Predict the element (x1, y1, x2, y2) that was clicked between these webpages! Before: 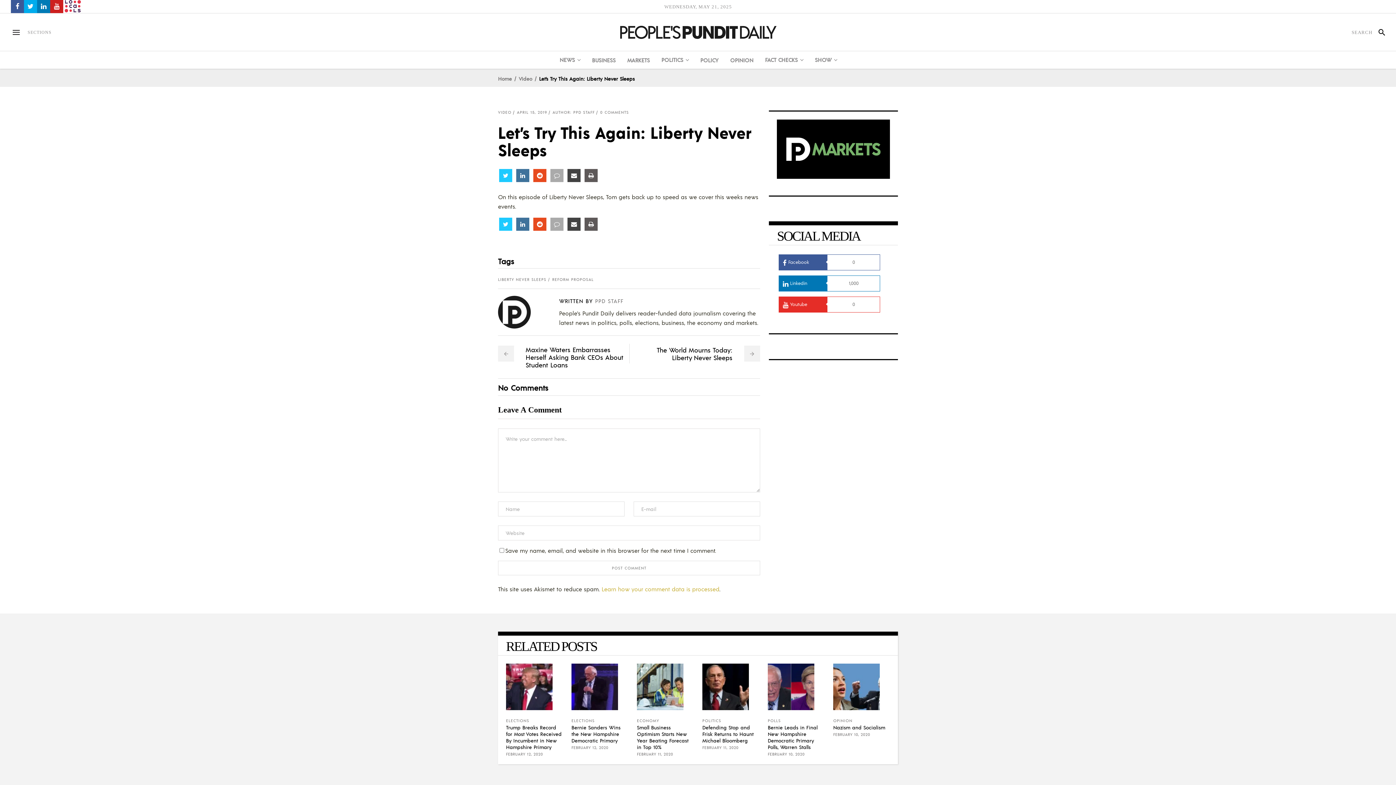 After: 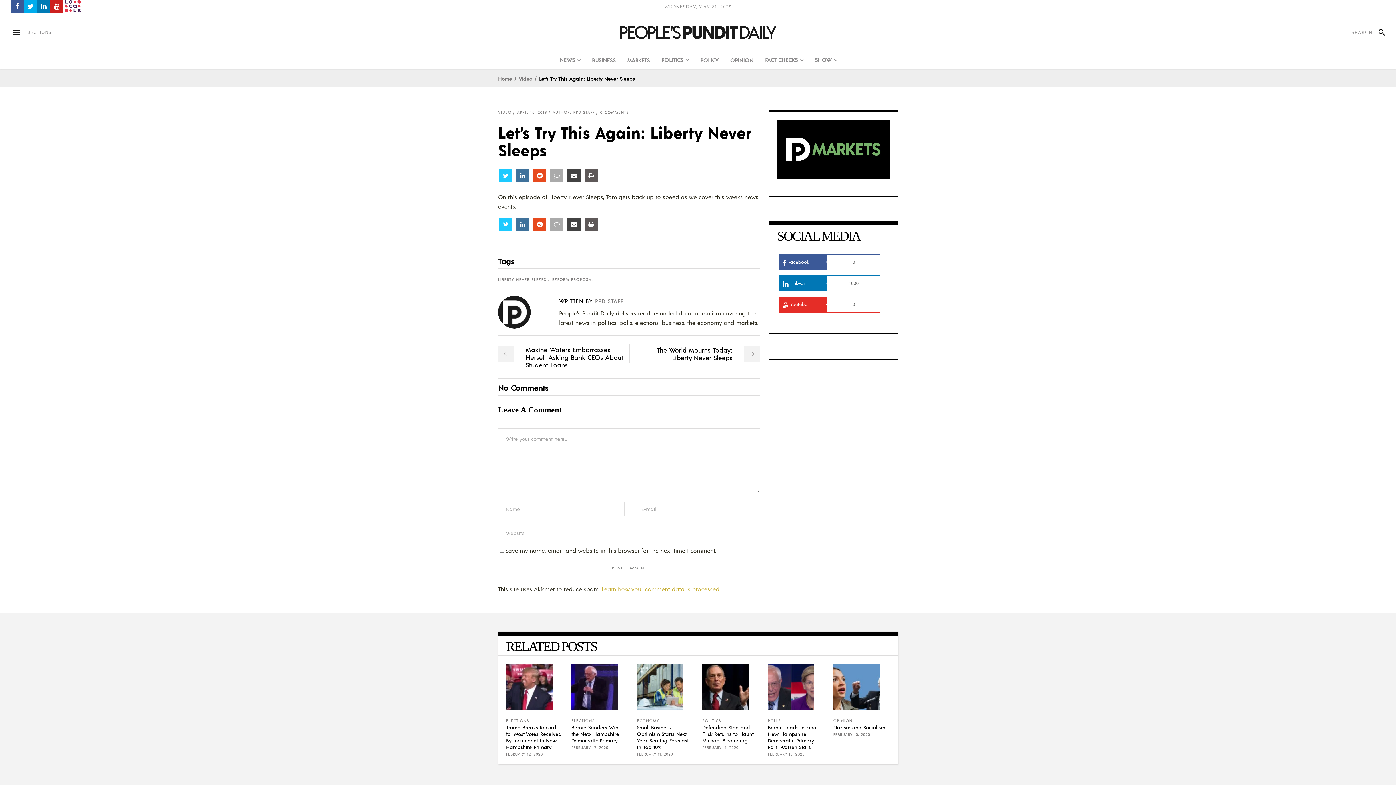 Action: bbox: (880, 254, 881, 255) label: follow